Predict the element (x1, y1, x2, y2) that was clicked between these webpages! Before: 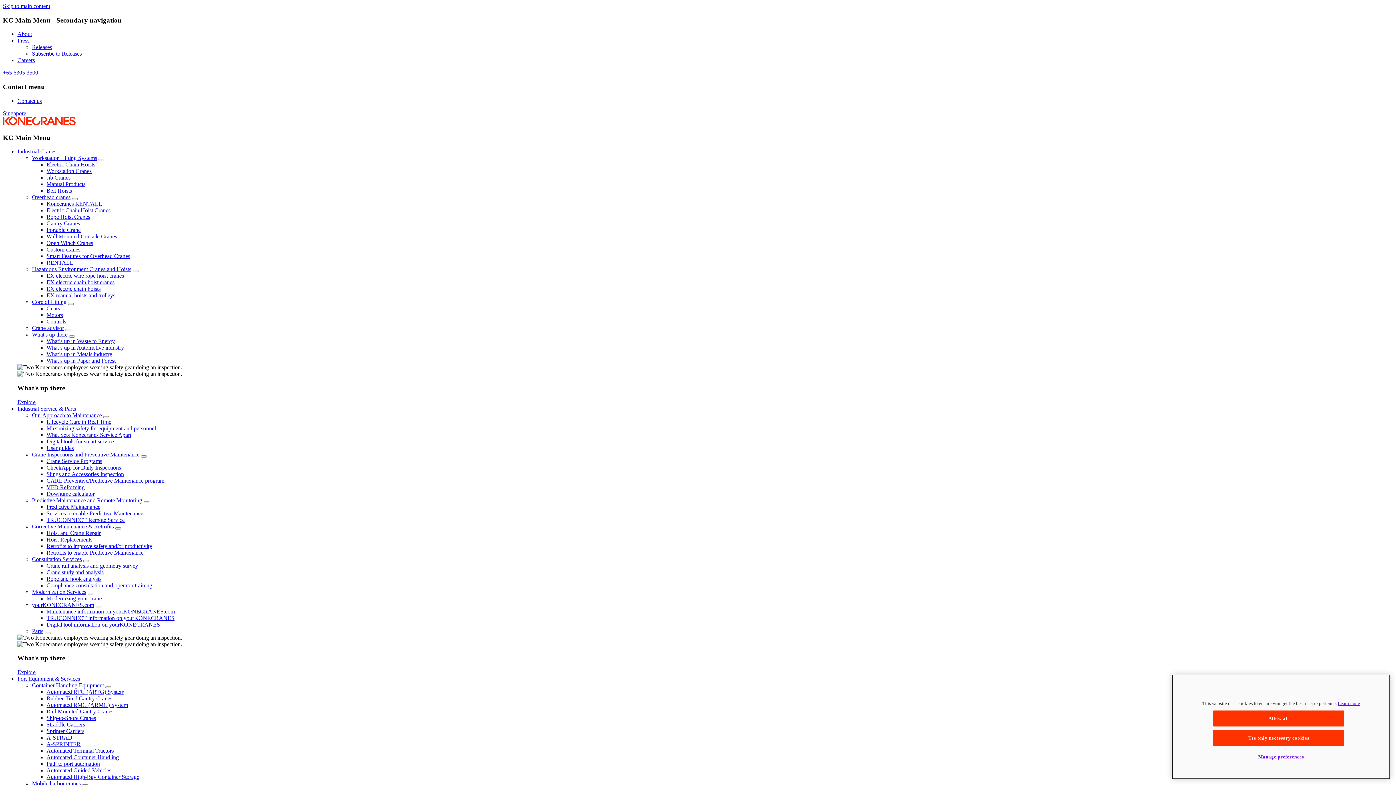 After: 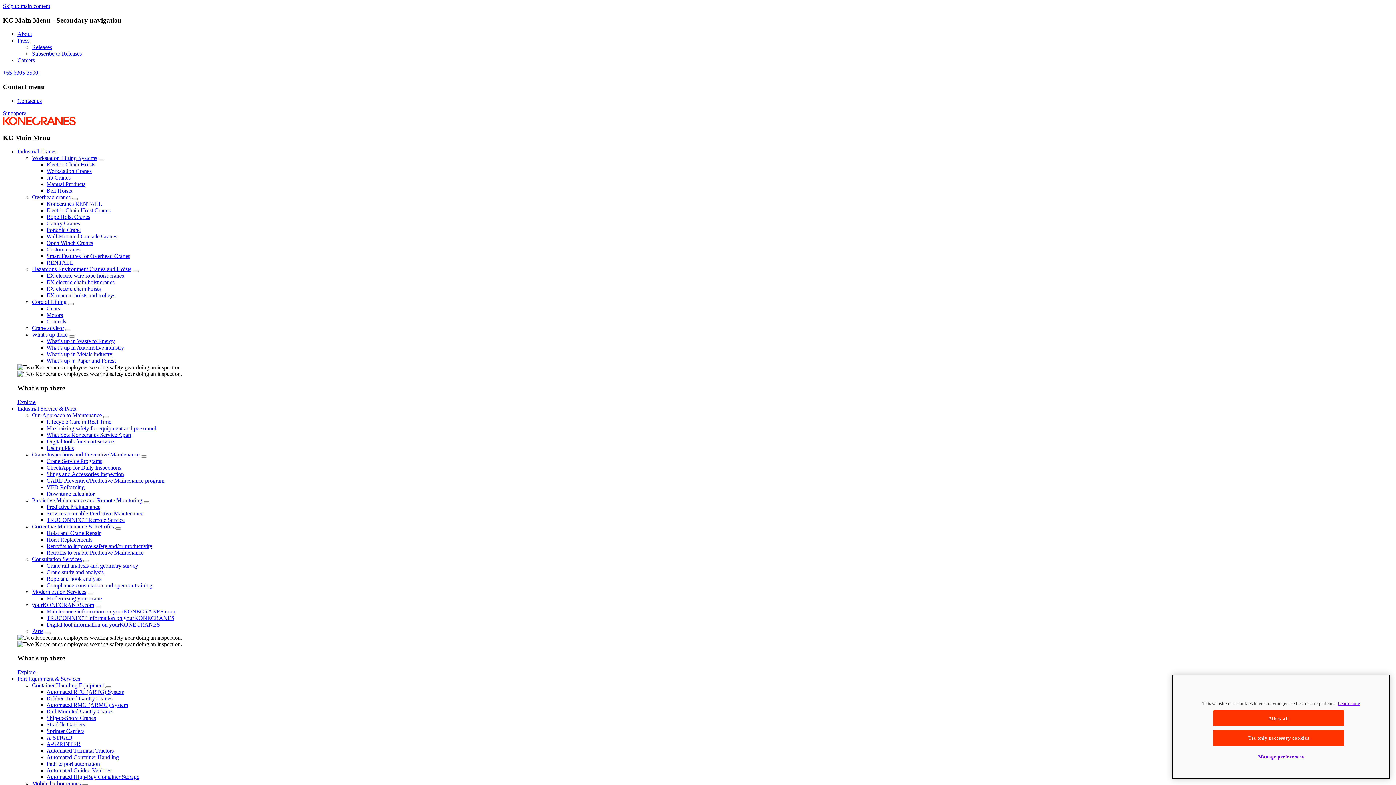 Action: bbox: (46, 464, 121, 470) label: CheckApp for Daily Inspections